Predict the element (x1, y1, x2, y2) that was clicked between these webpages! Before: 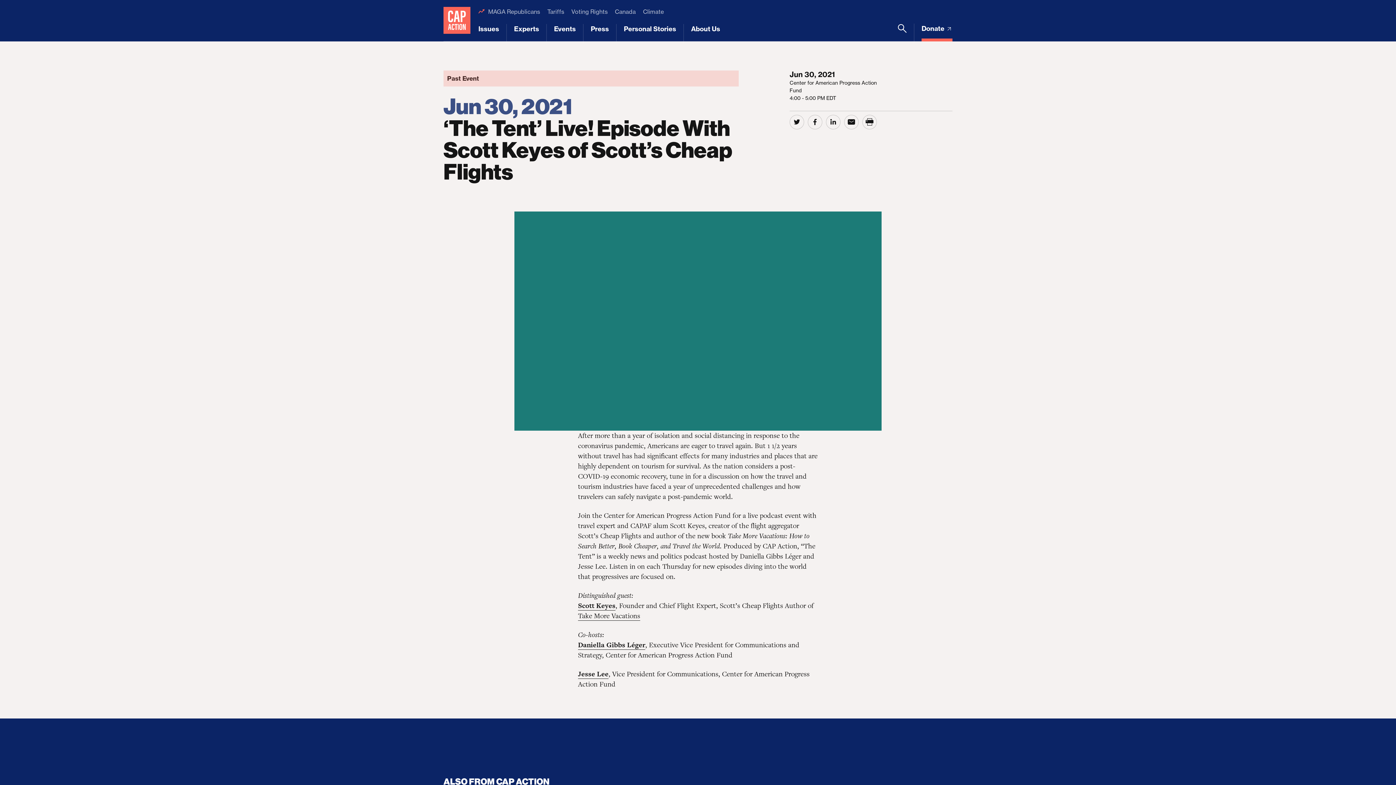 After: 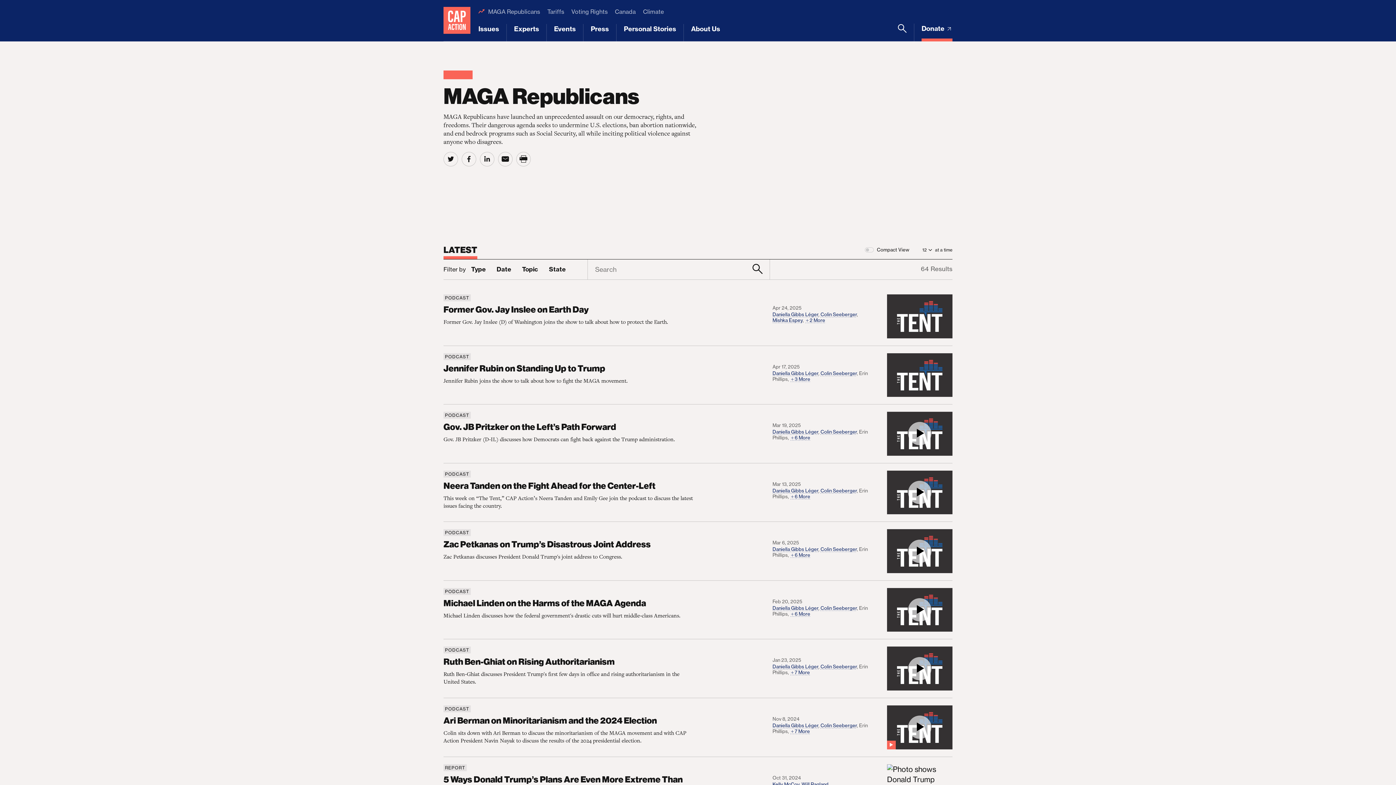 Action: bbox: (488, 7, 540, 16) label: MAGA Republicans